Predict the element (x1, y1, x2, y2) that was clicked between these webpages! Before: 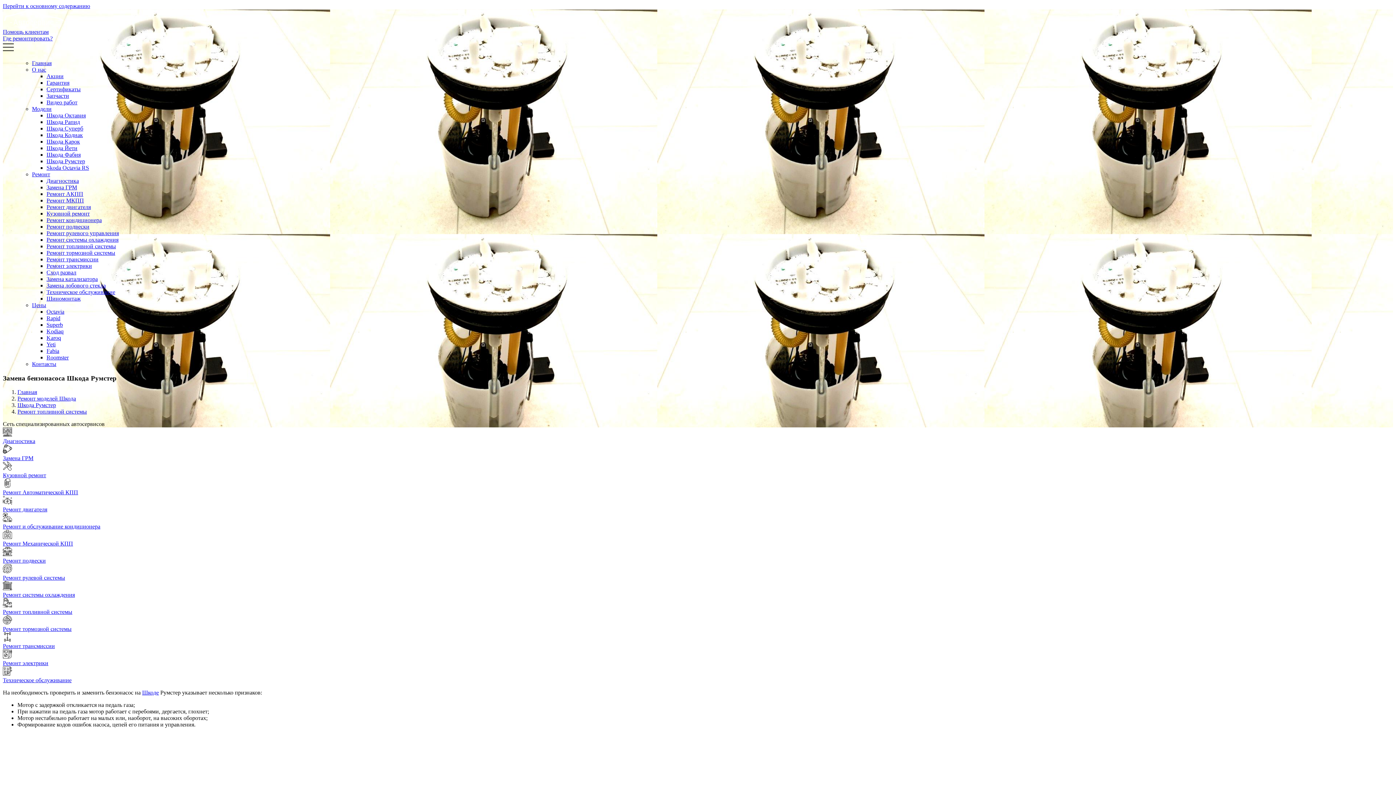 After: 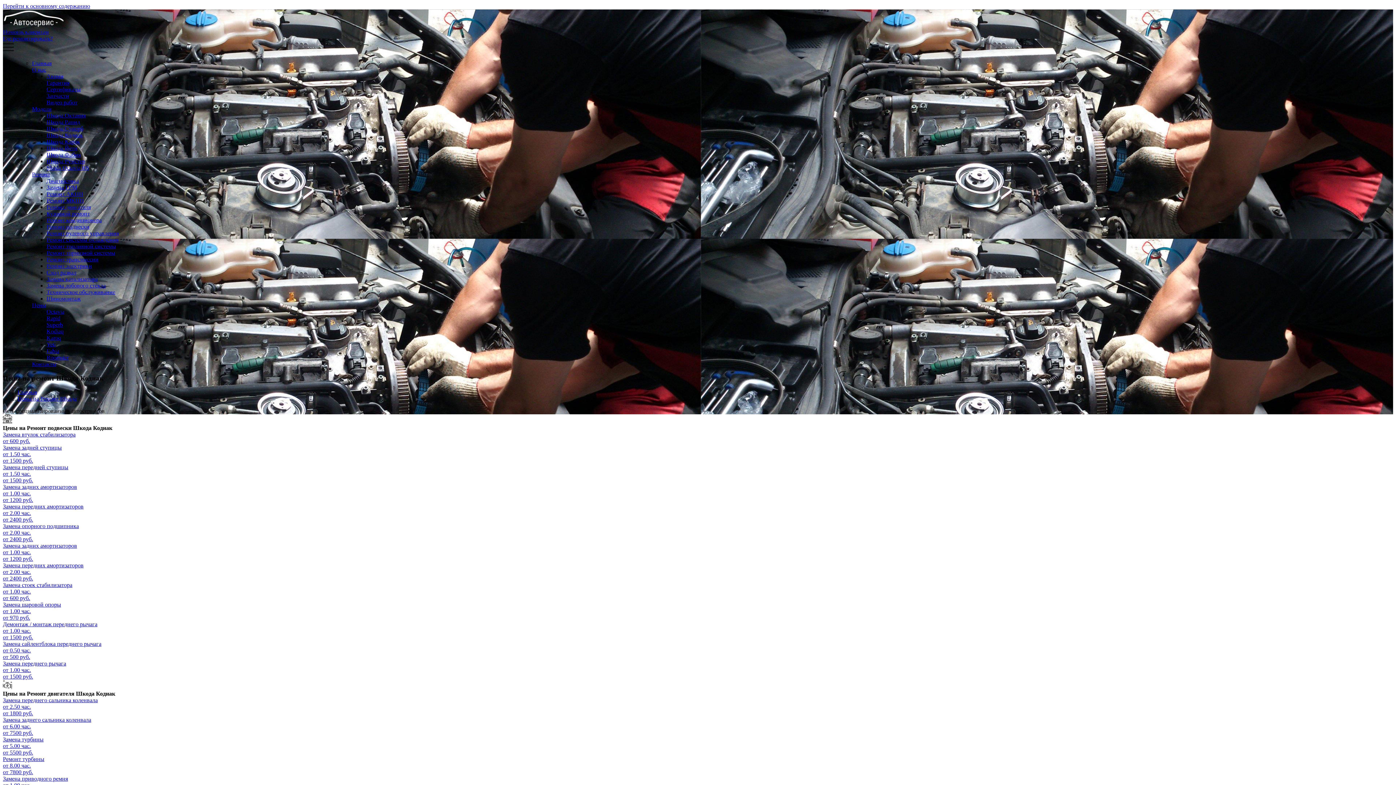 Action: bbox: (46, 328, 63, 334) label: Kodiaq